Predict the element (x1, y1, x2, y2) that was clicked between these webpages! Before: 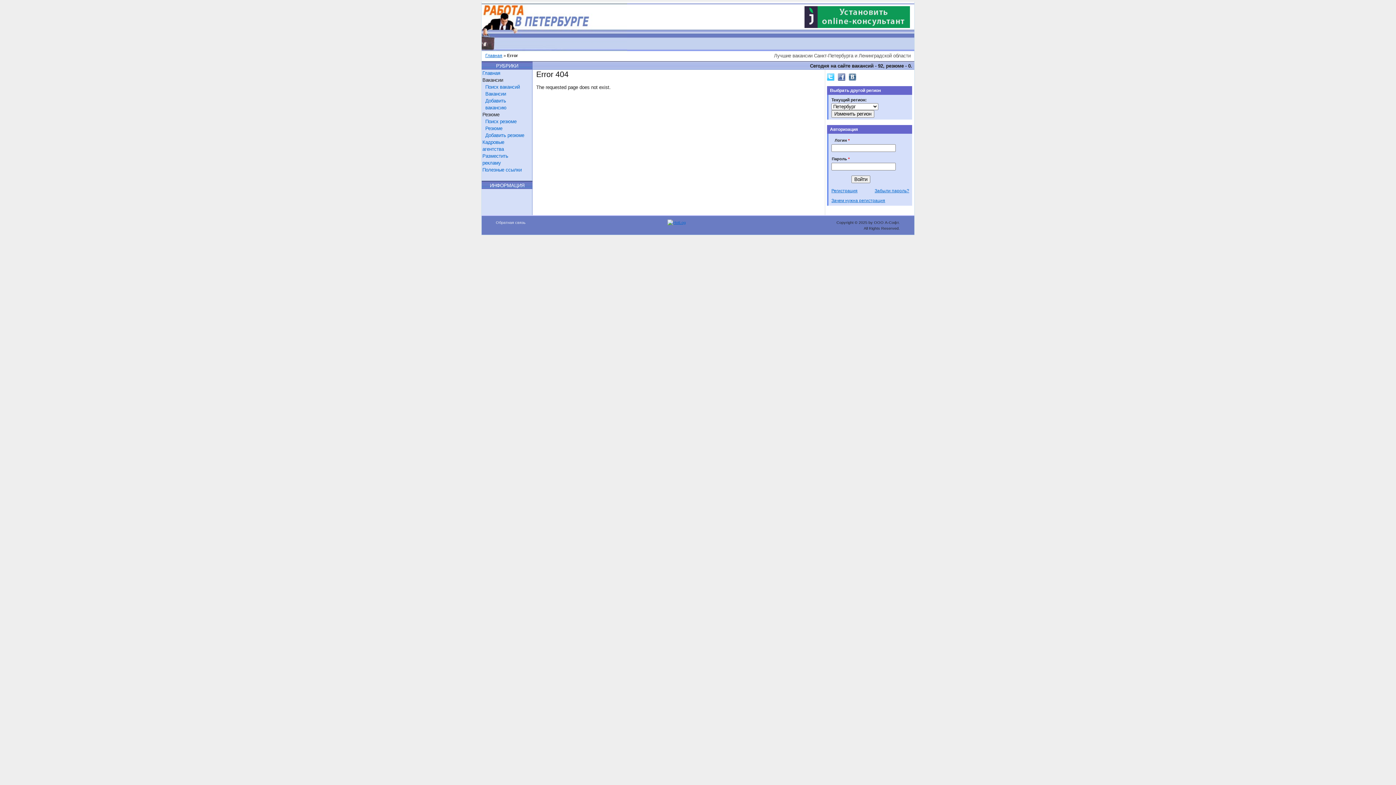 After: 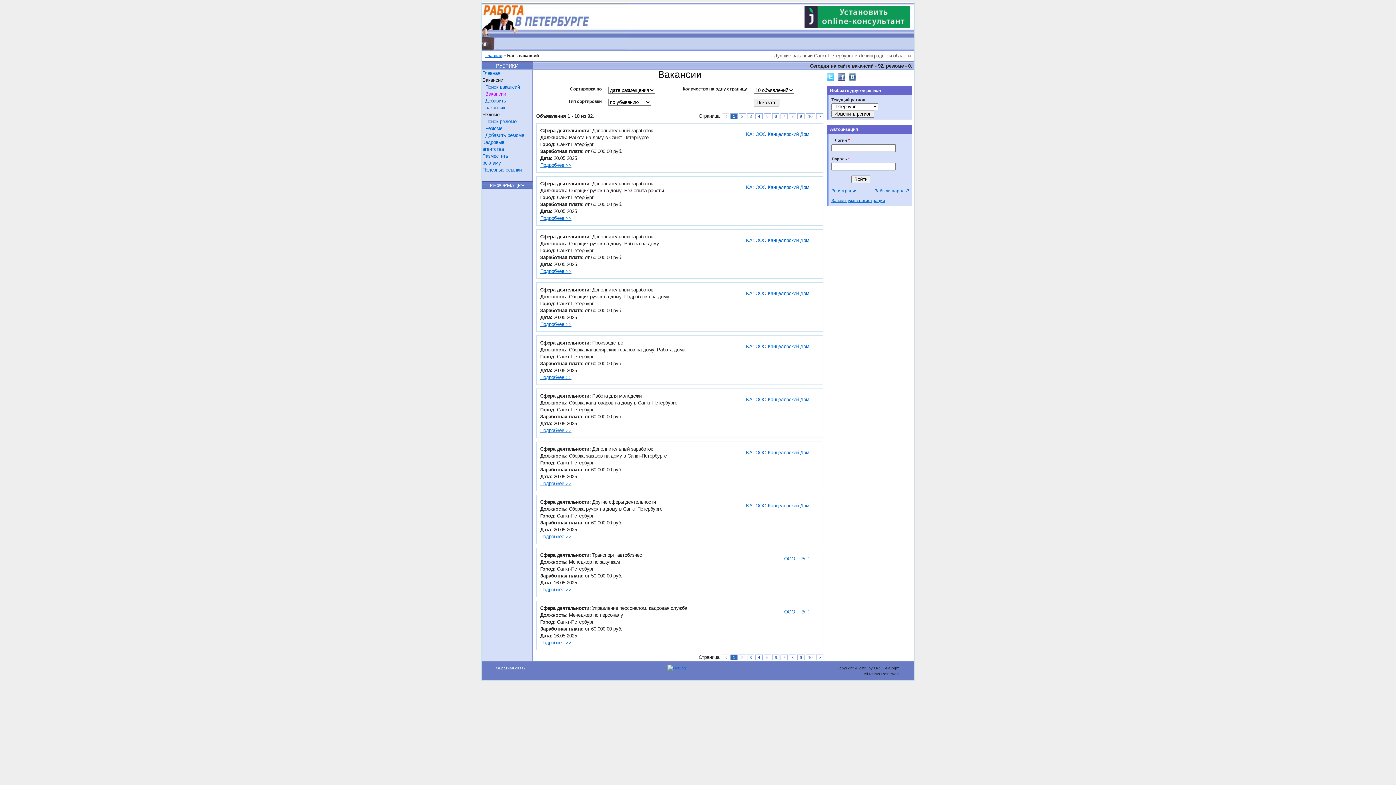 Action: label: Вакансии bbox: (485, 90, 525, 97)